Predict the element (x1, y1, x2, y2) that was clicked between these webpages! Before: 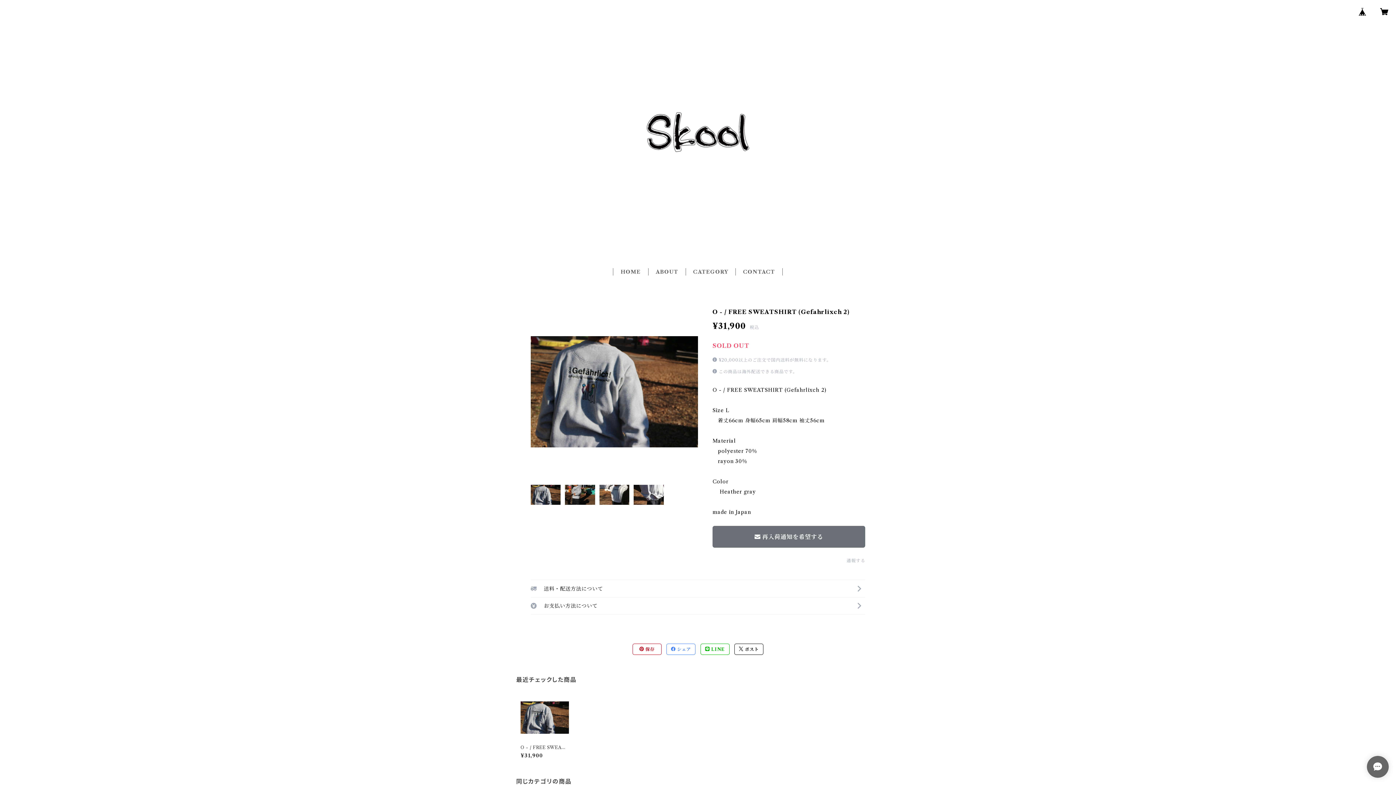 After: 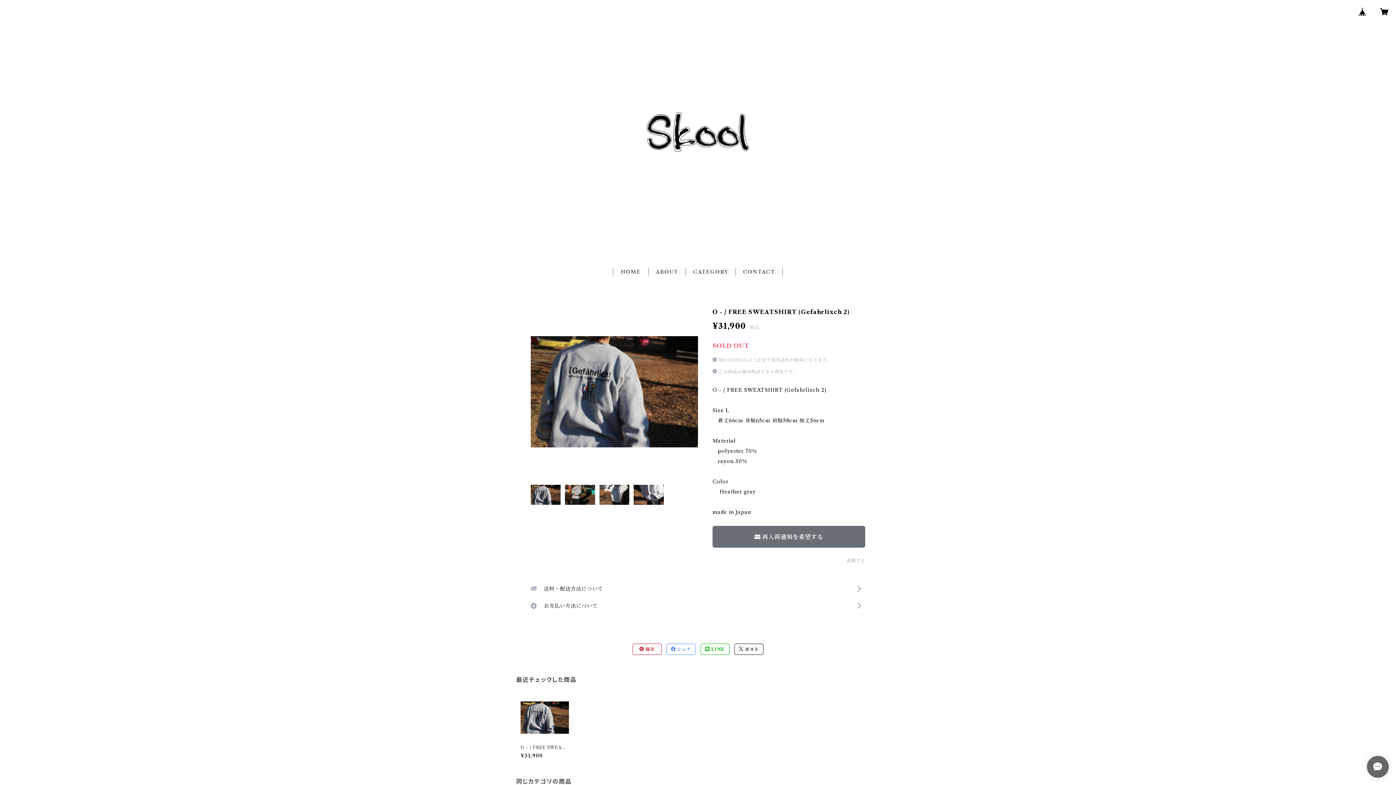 Action: bbox: (700, 644, 729, 654) label:  LINE